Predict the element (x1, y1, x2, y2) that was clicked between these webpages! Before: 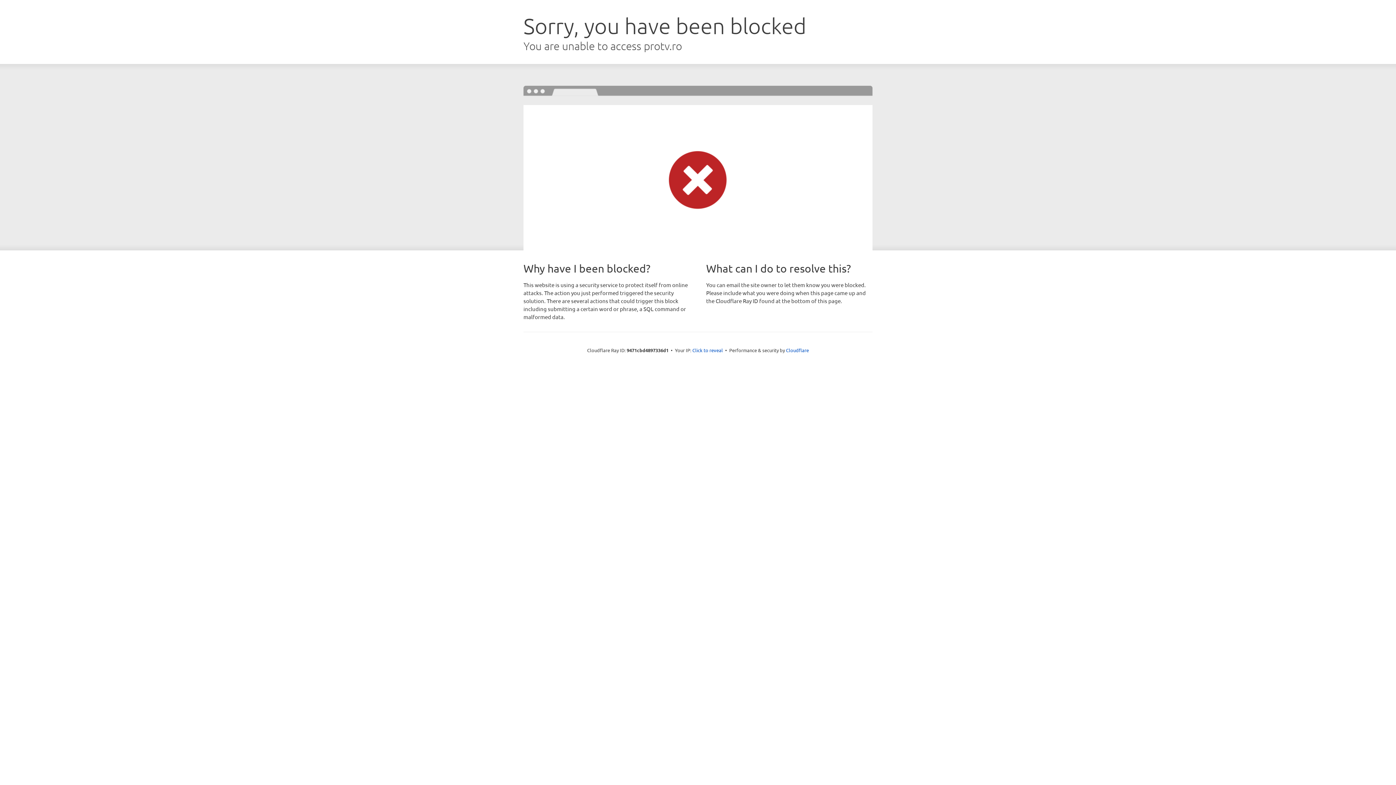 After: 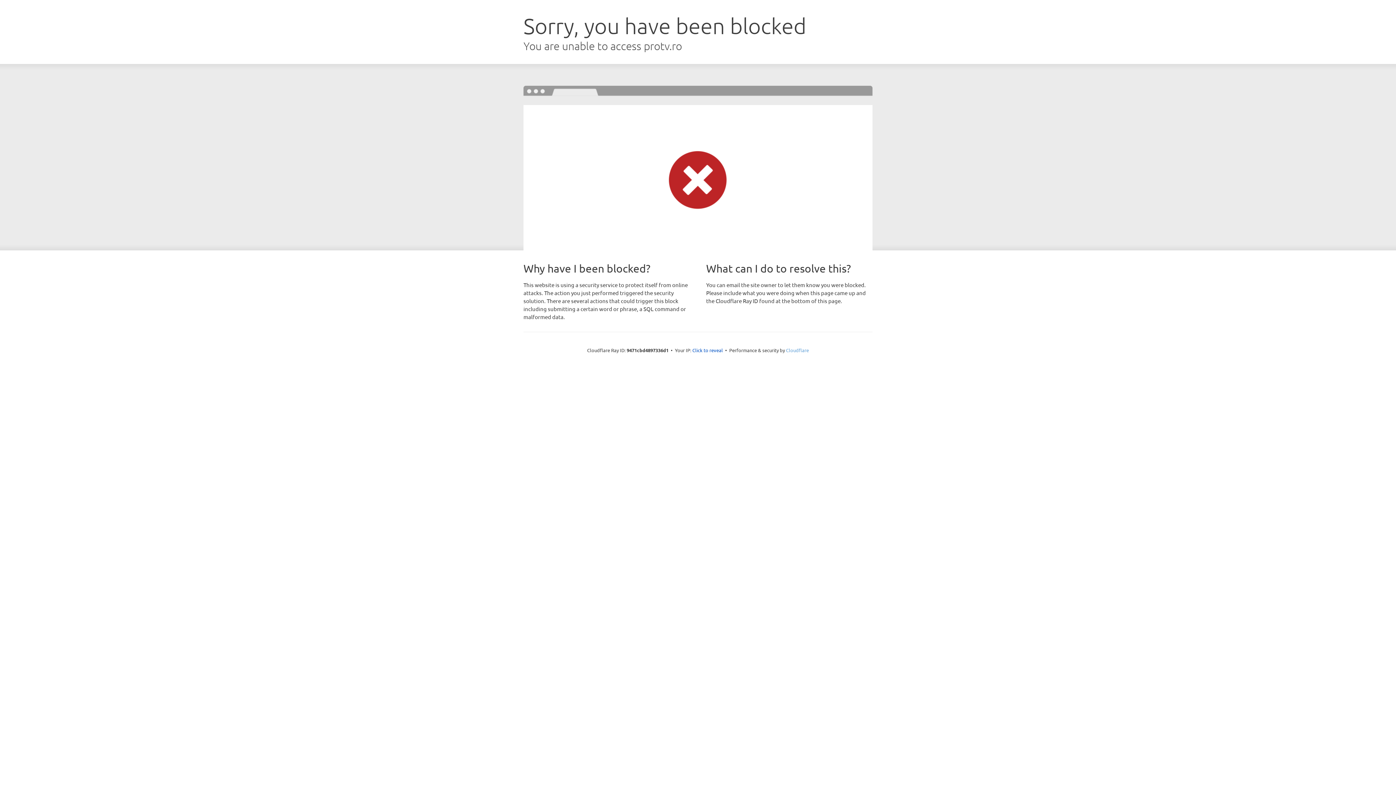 Action: bbox: (786, 347, 809, 353) label: Cloudflare